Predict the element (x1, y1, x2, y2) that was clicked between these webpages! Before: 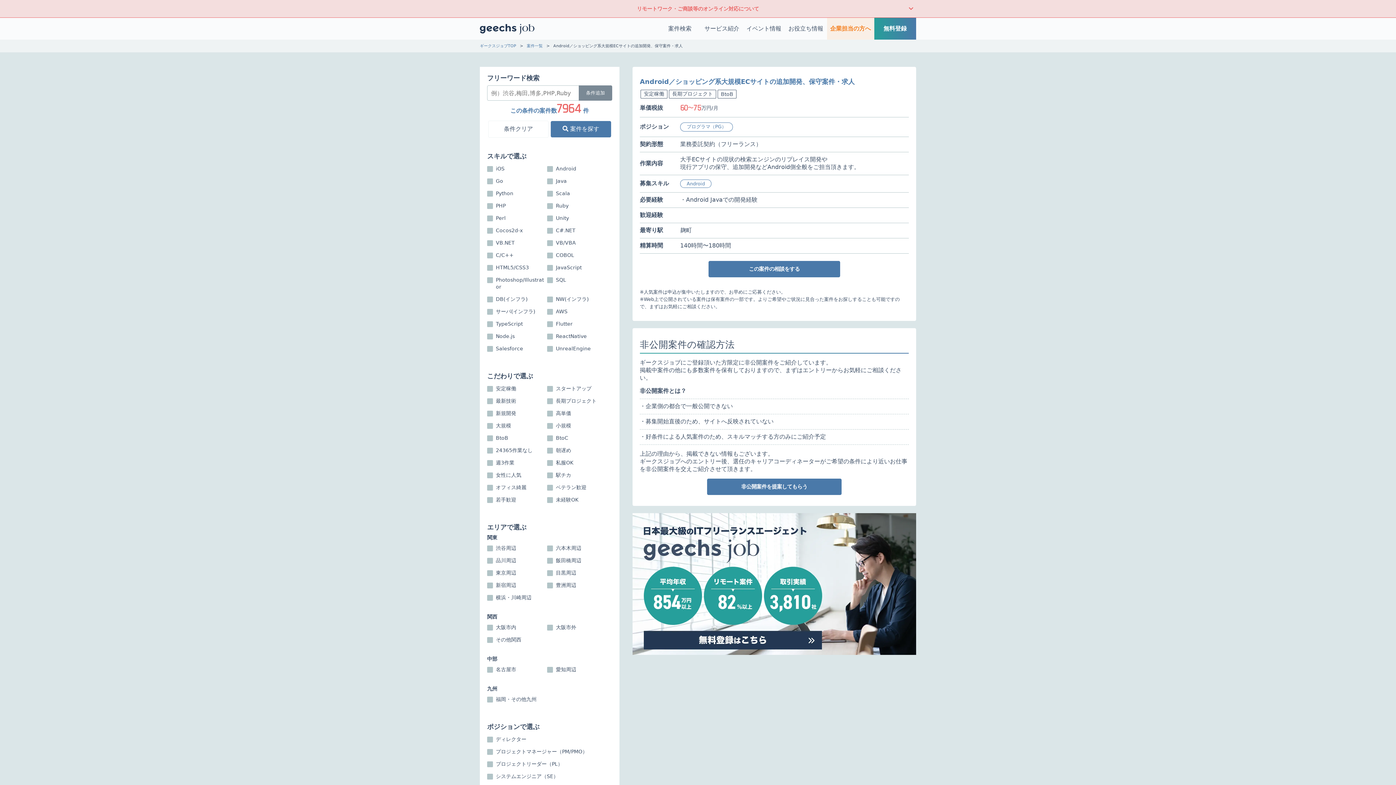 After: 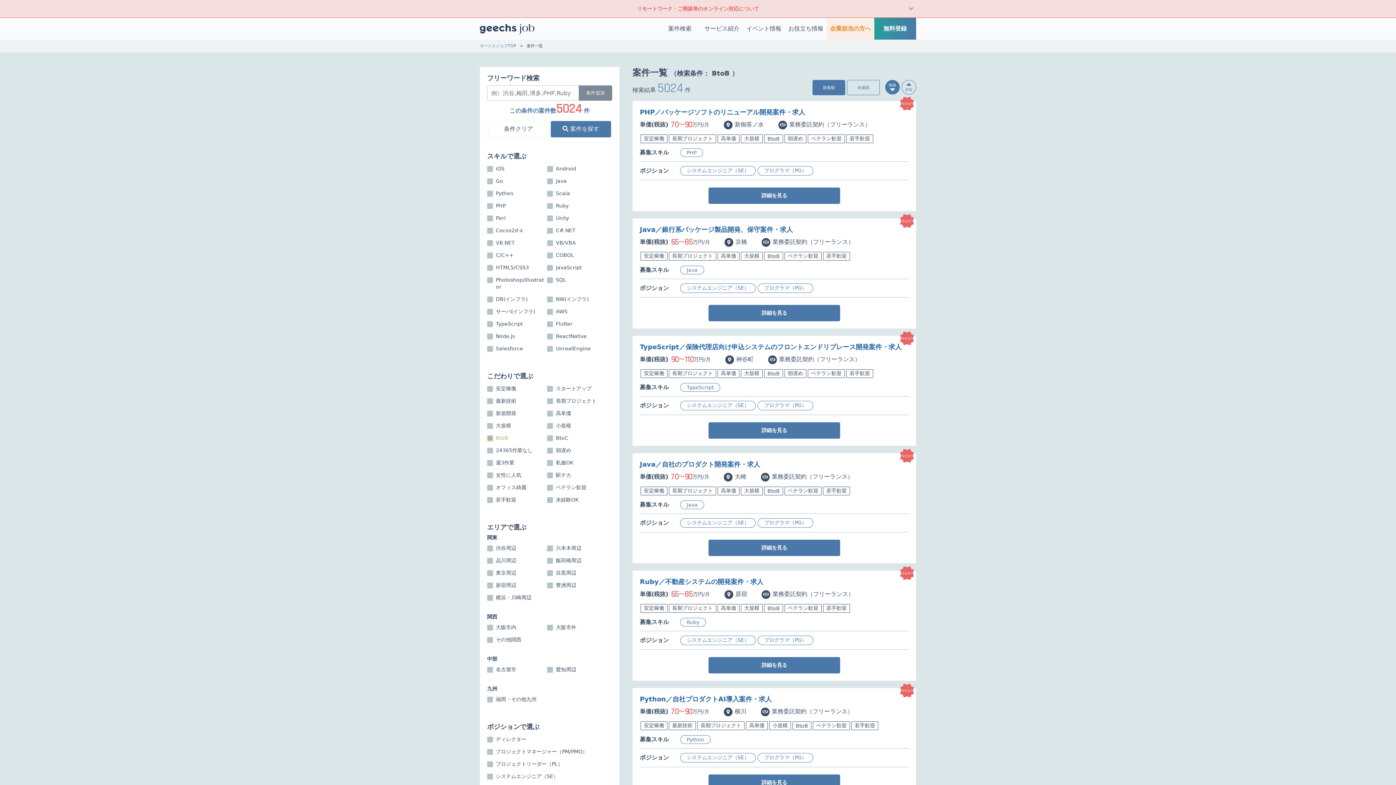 Action: label: BtoB bbox: (717, 89, 737, 99)